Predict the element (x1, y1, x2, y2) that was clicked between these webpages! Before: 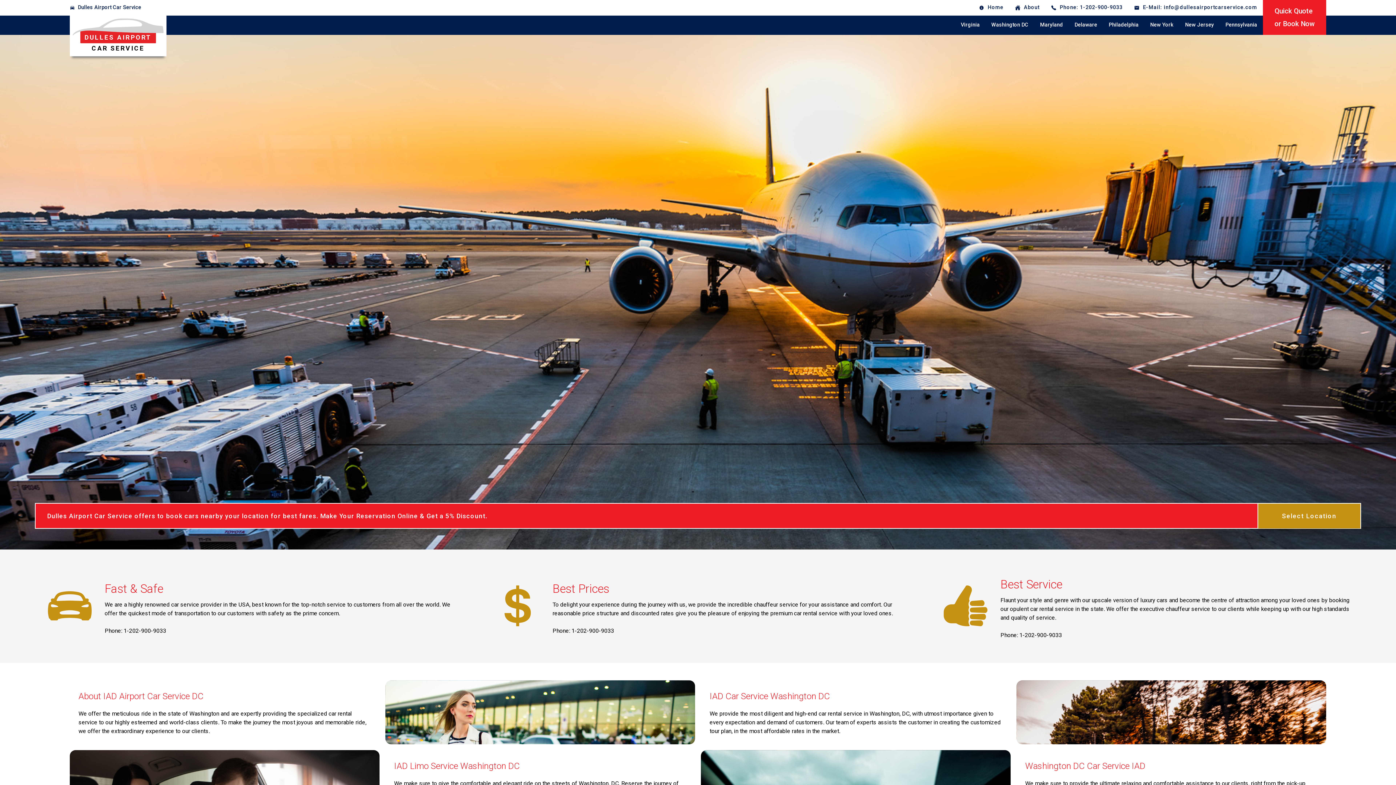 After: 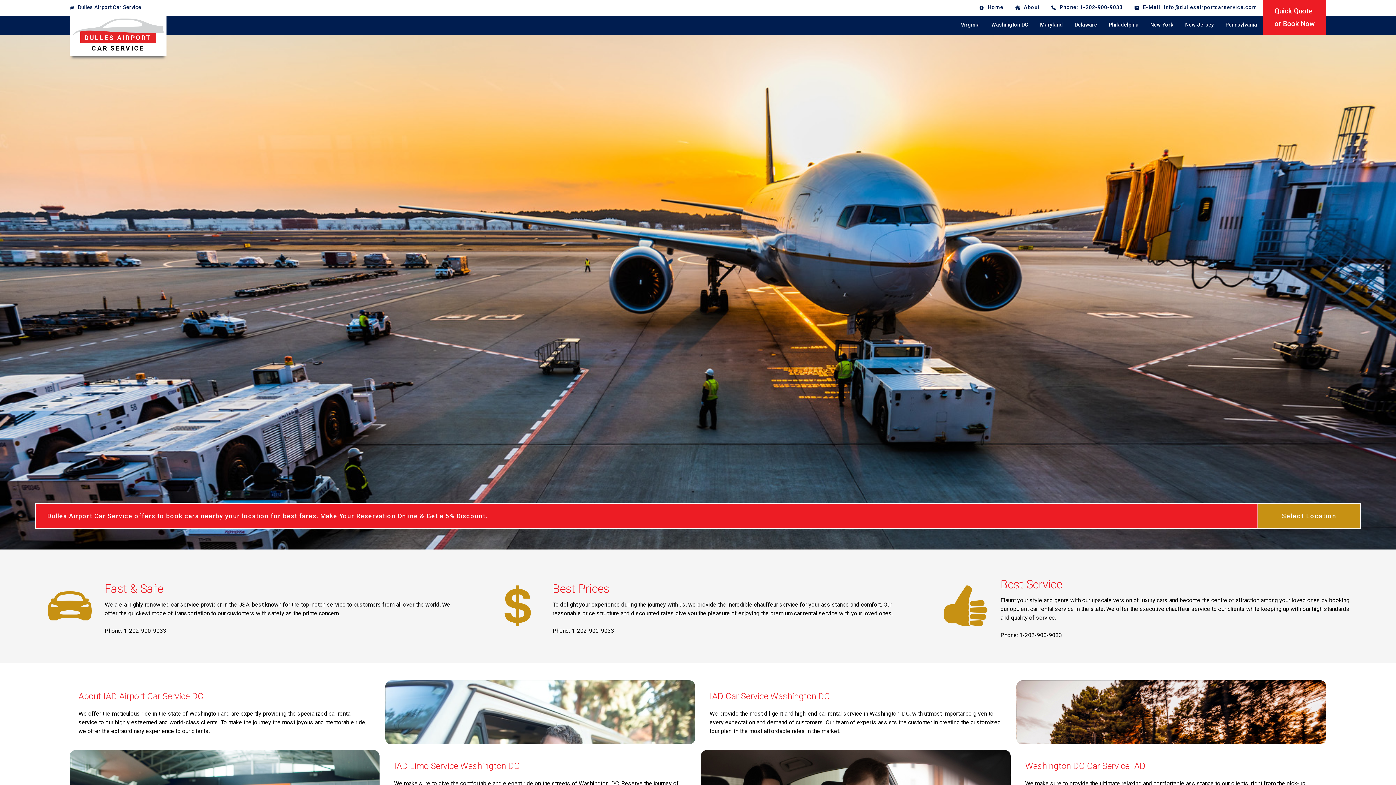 Action: label: DULLES AIRPORT
CAR SERVICE bbox: (69, 15, 166, 56)